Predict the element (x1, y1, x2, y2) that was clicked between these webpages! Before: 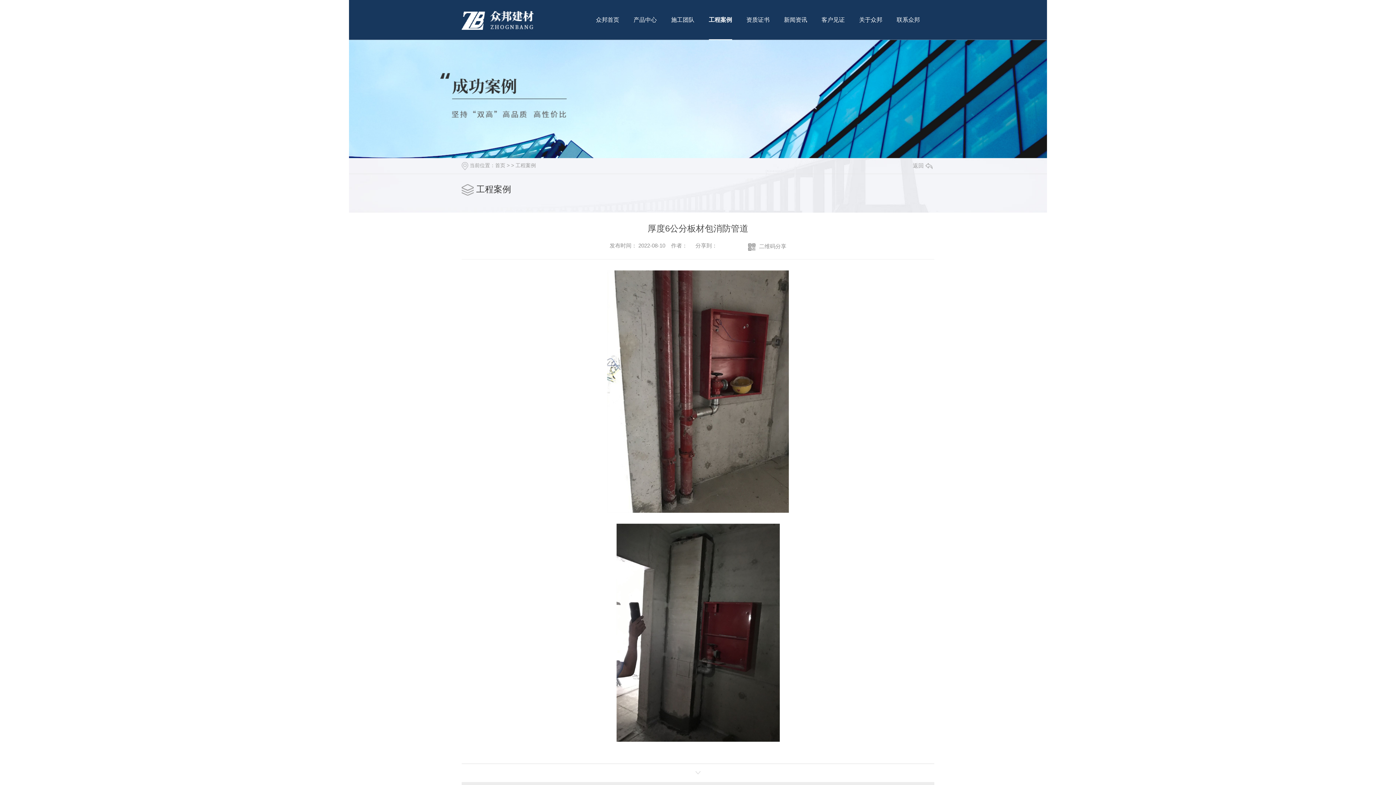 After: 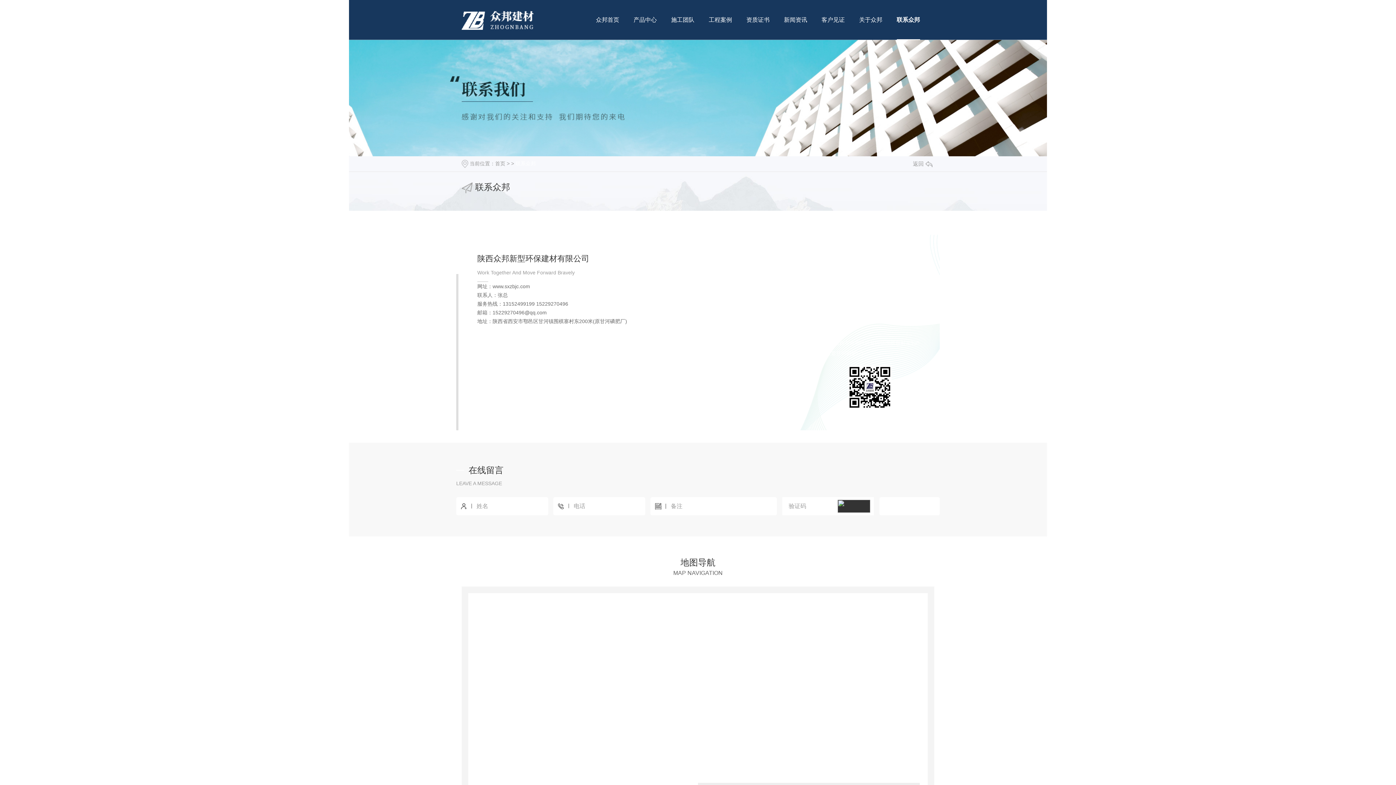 Action: label: 联系众邦 bbox: (896, 0, 920, 40)